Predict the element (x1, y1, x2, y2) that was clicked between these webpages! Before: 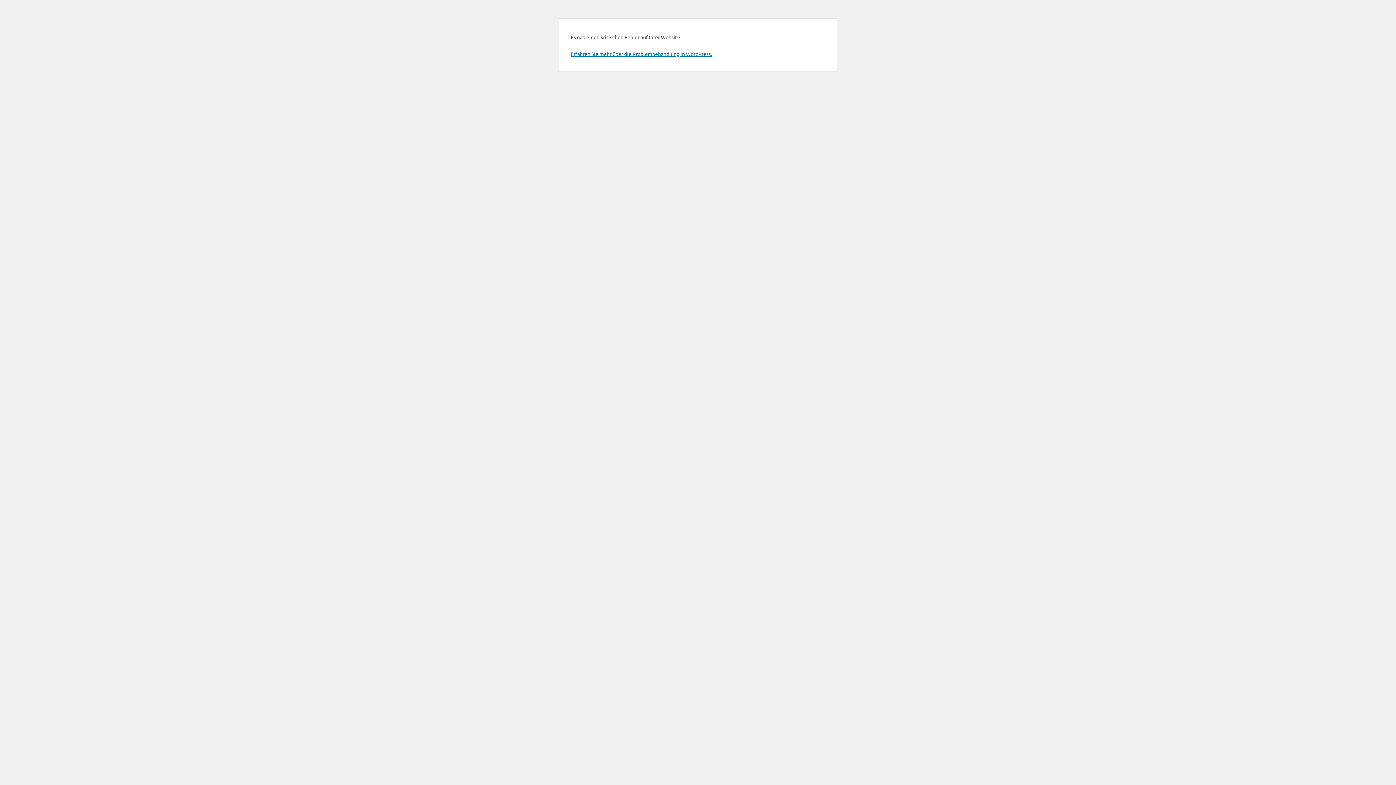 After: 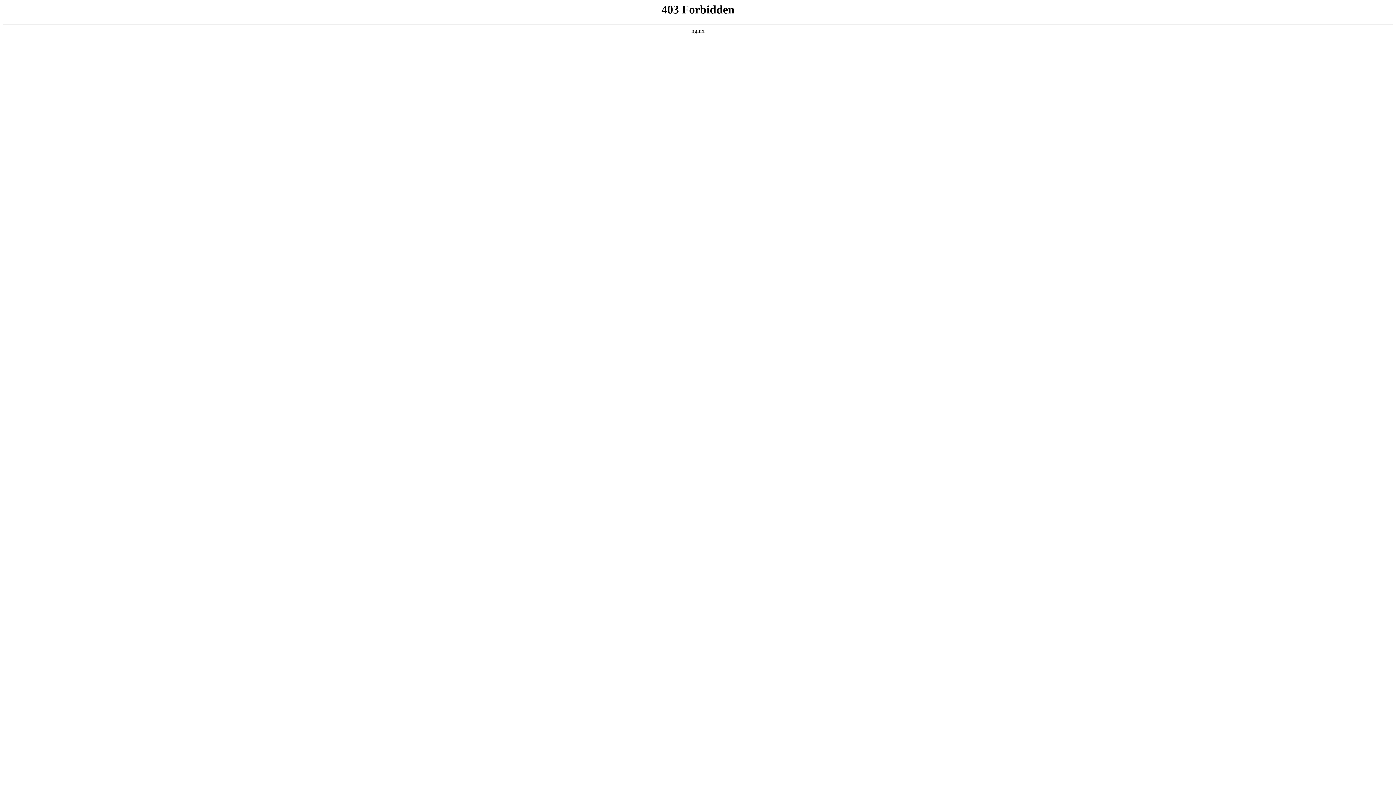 Action: label: Erfahren Sie mehr über die Problembehandlung in WordPress. bbox: (570, 50, 712, 57)